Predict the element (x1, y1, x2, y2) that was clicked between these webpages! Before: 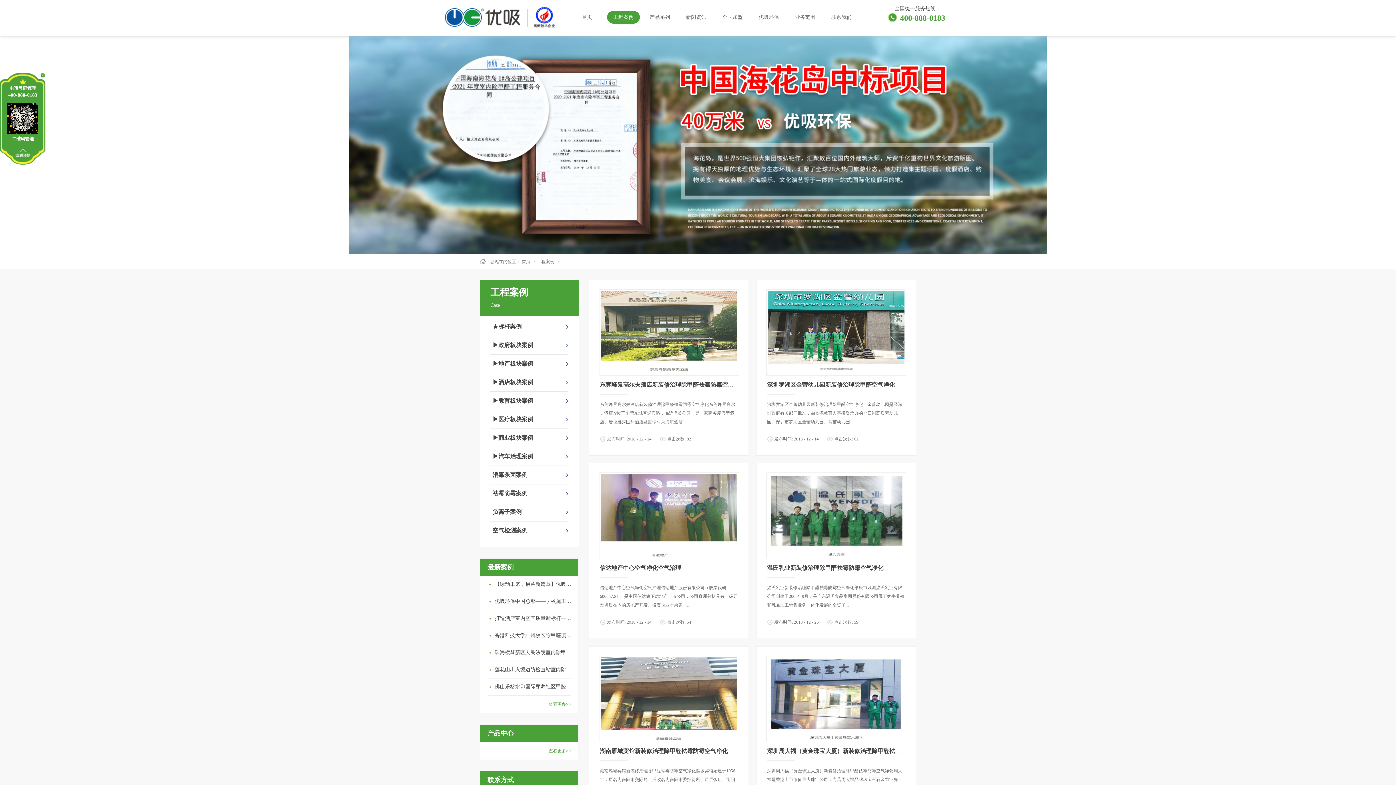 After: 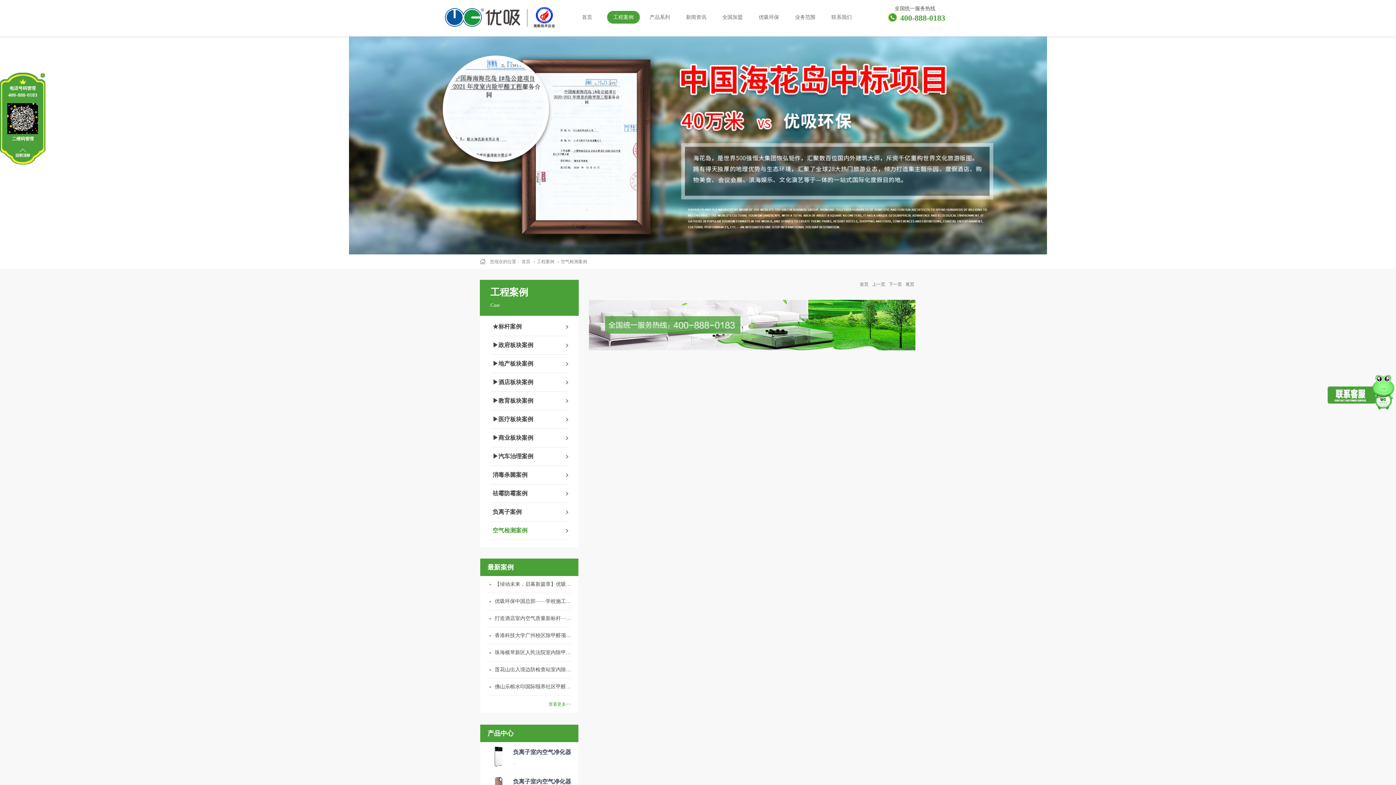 Action: label: 空气检测案例 bbox: (490, 521, 568, 540)